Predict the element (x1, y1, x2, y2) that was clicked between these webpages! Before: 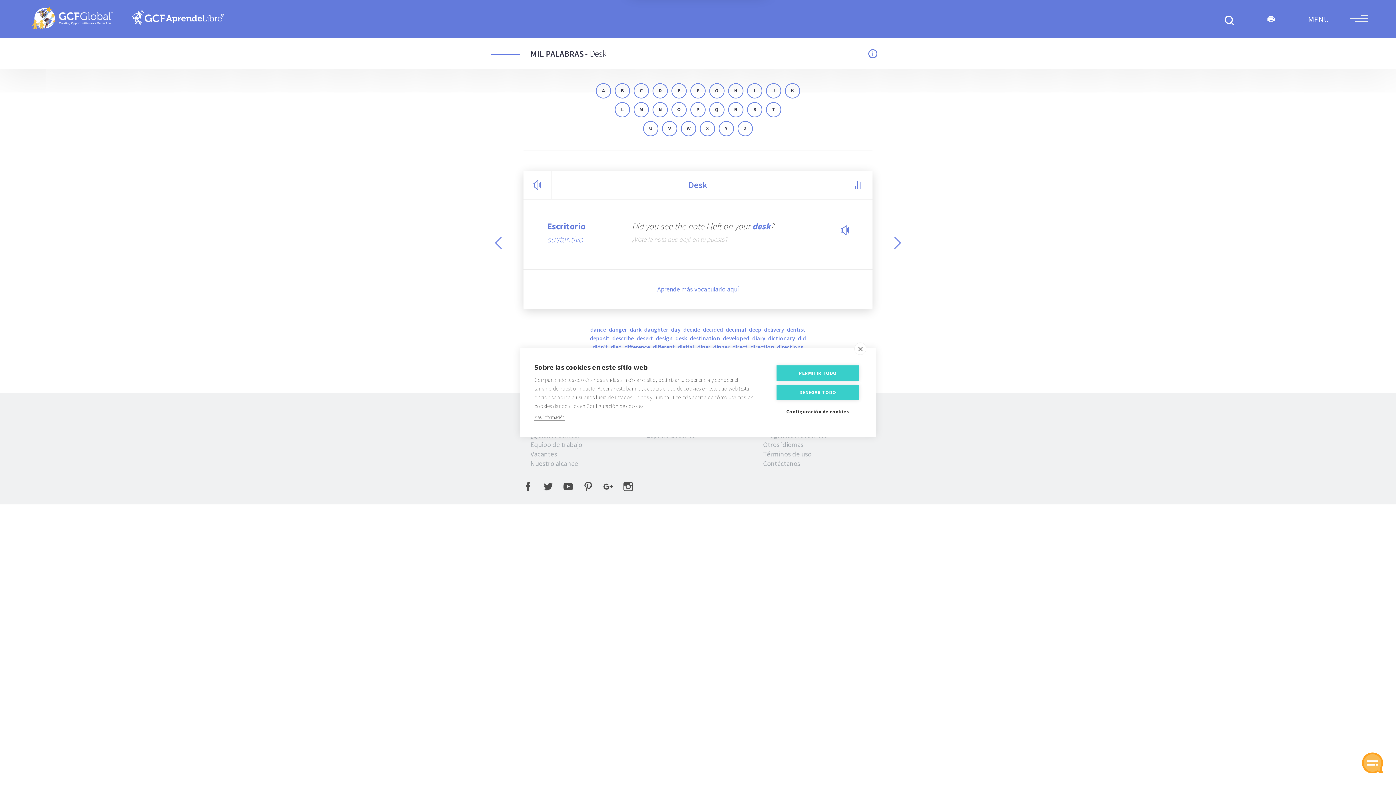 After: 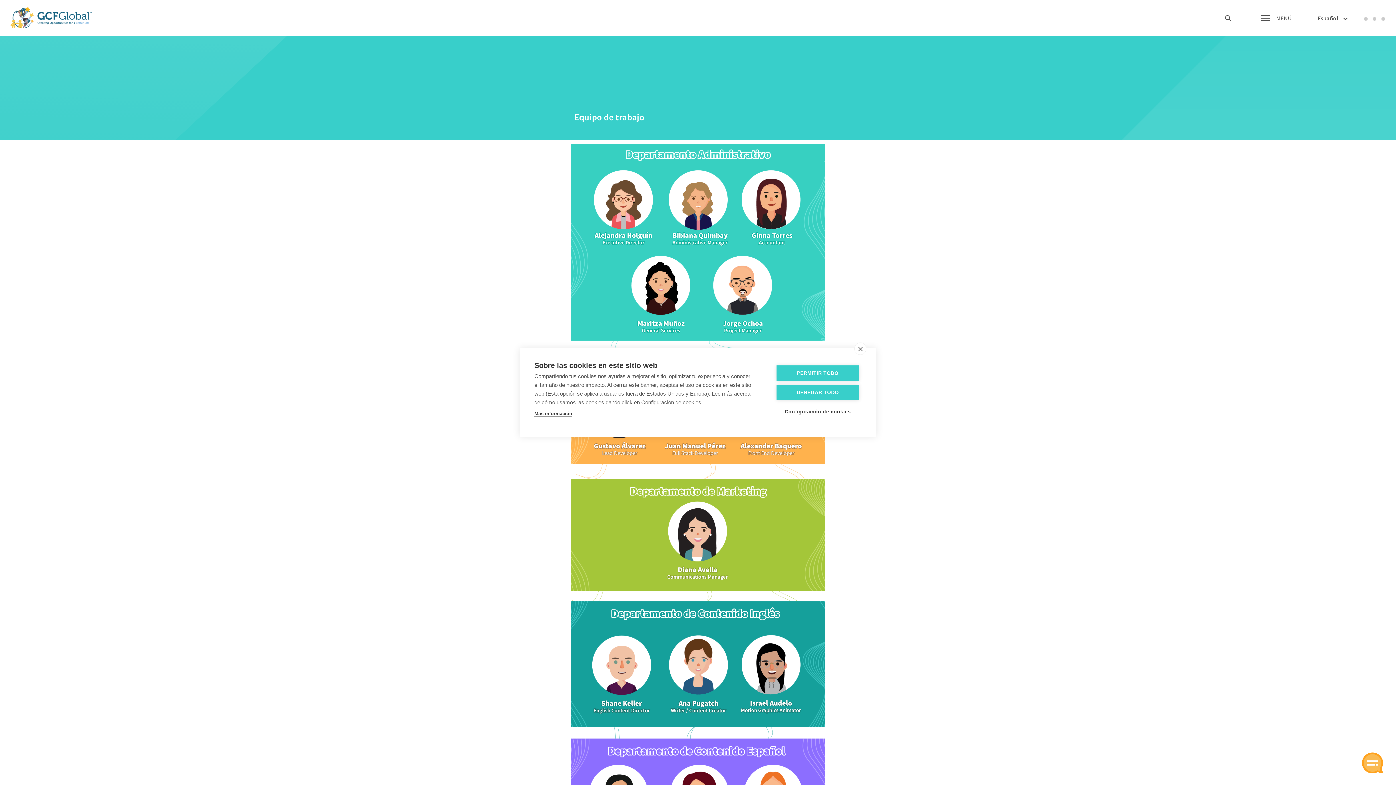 Action: label: Equipo de trabajo bbox: (530, 440, 582, 448)